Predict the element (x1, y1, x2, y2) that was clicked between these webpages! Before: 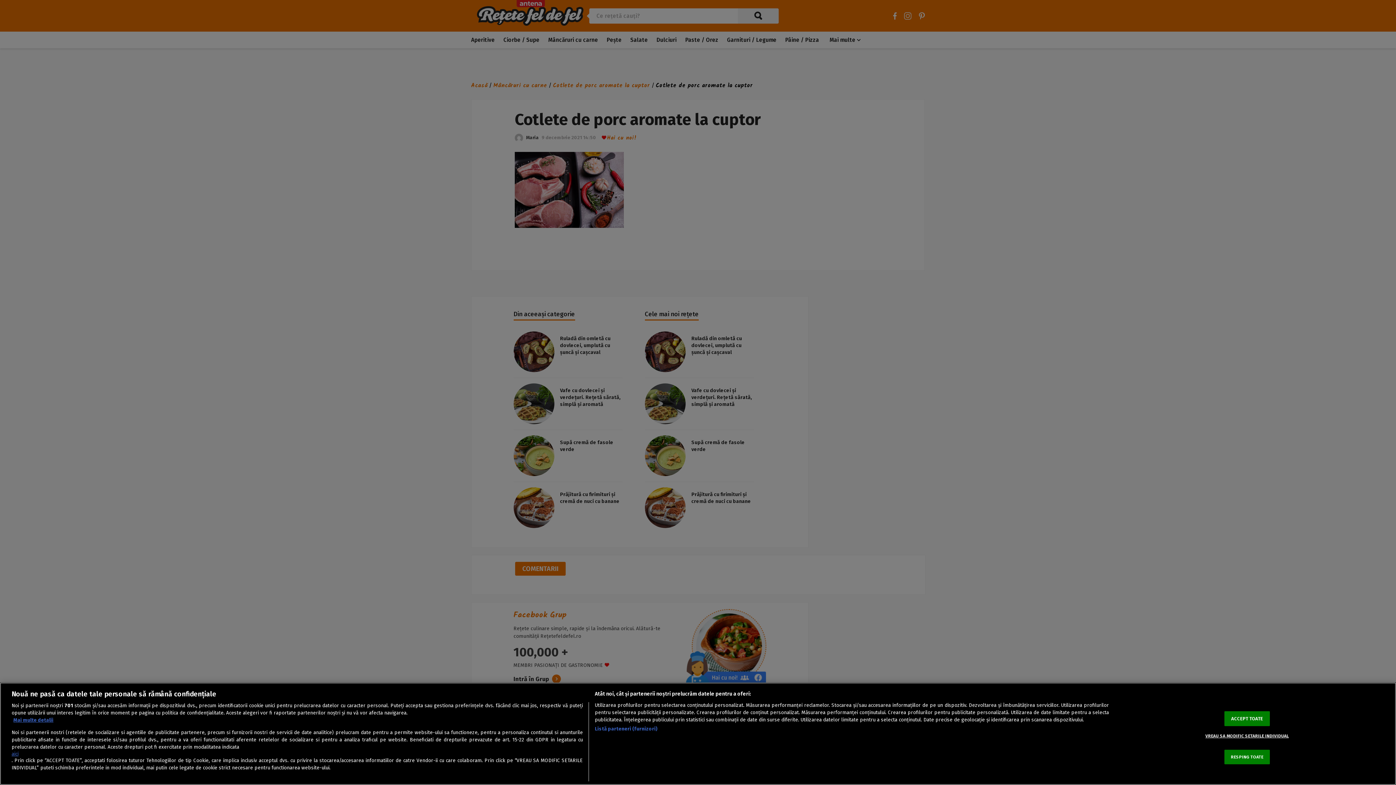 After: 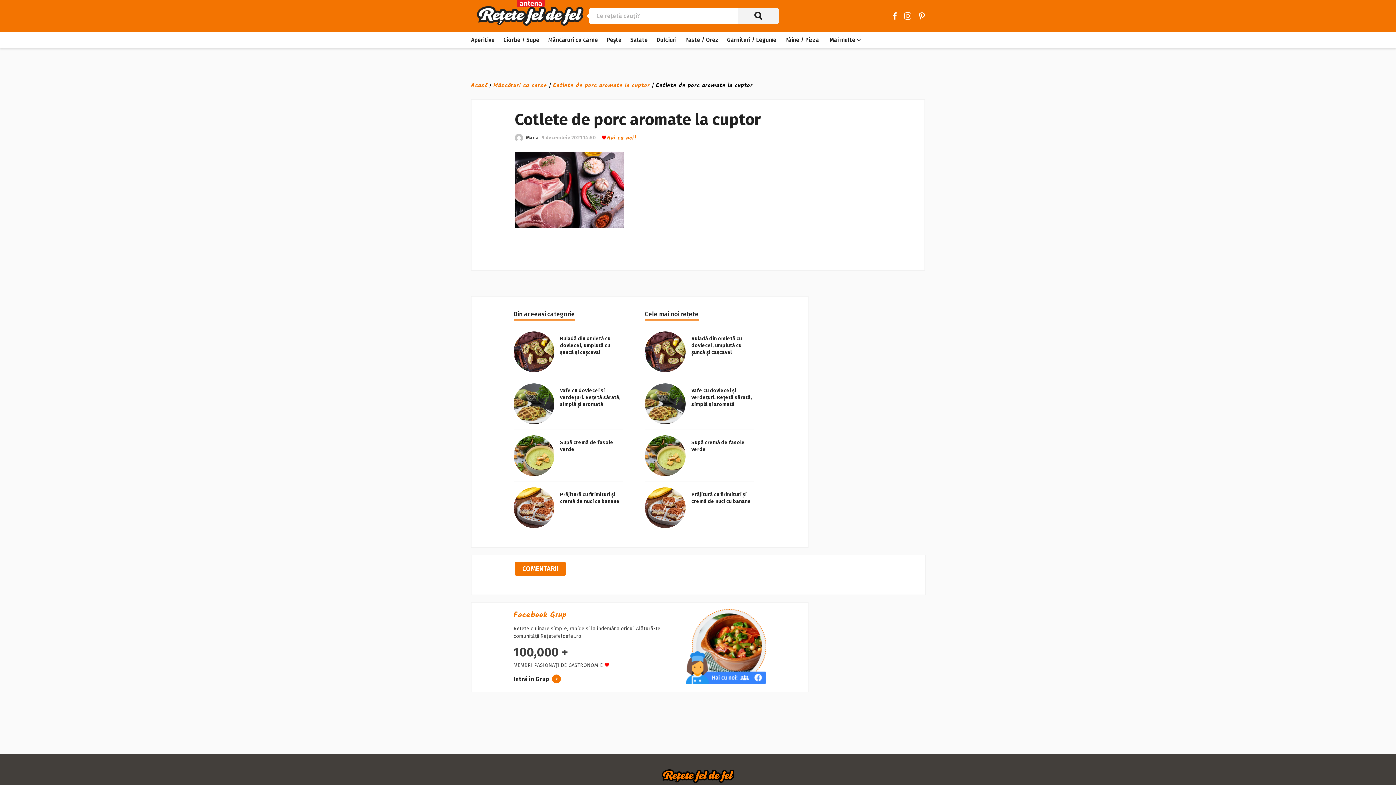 Action: label: RESPING TOATE bbox: (1224, 750, 1270, 764)